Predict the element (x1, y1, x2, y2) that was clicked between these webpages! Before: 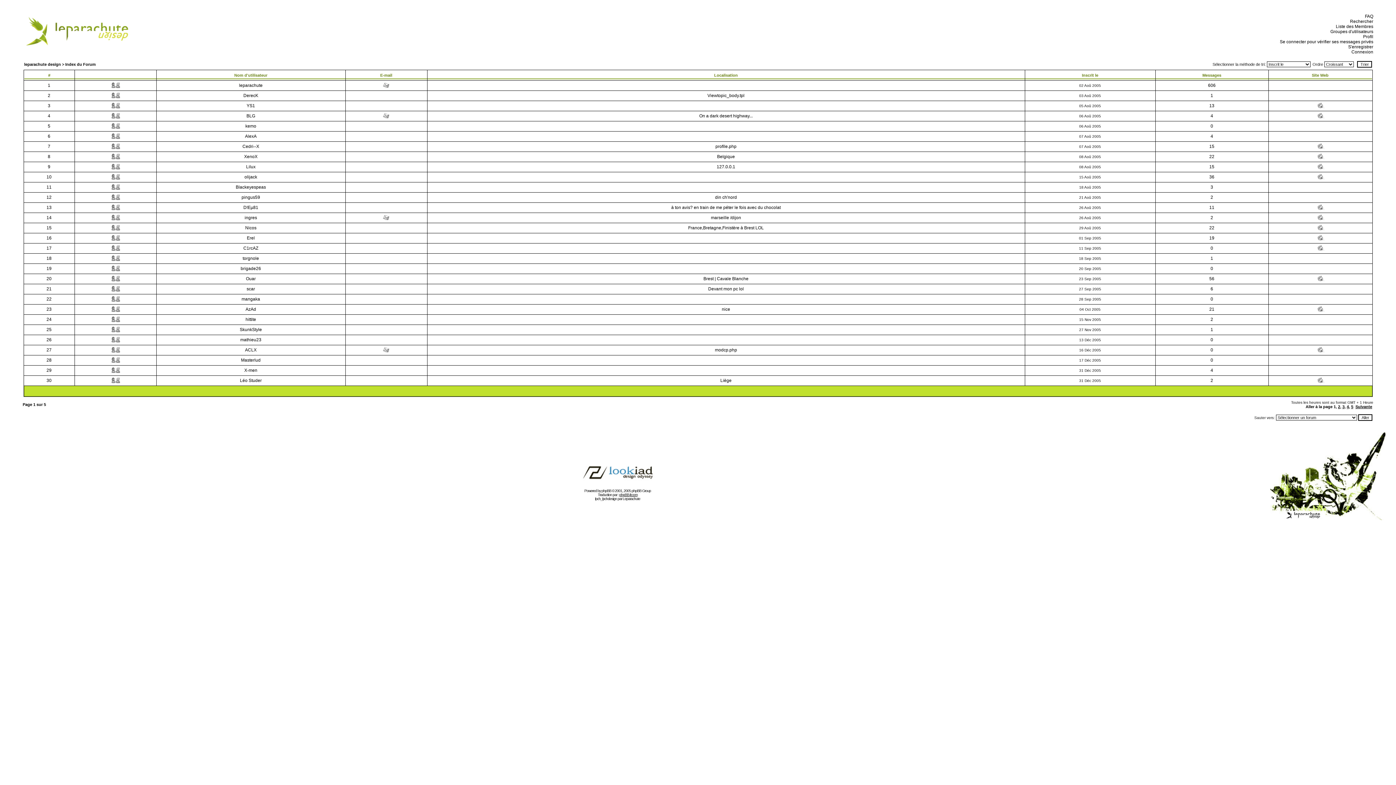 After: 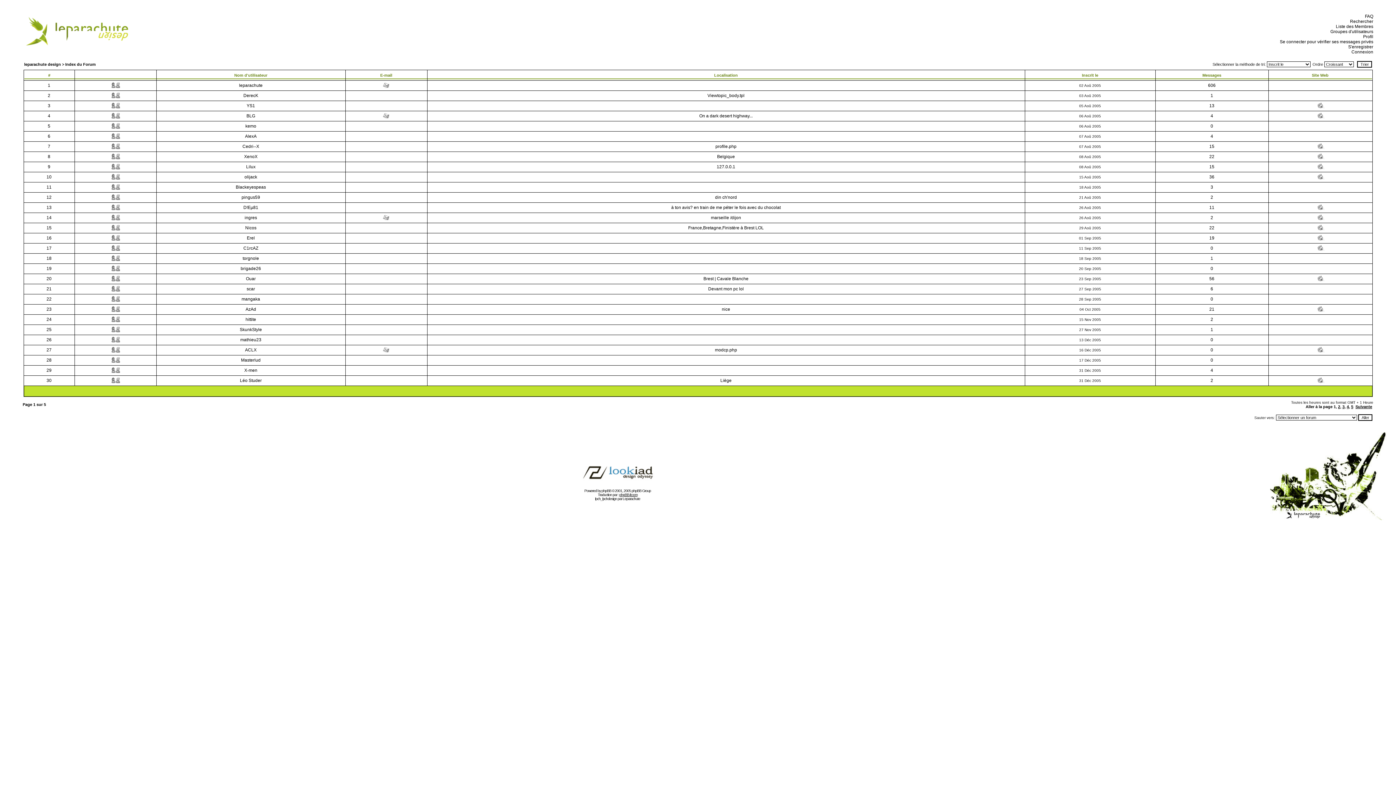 Action: bbox: (1315, 145, 1326, 150)